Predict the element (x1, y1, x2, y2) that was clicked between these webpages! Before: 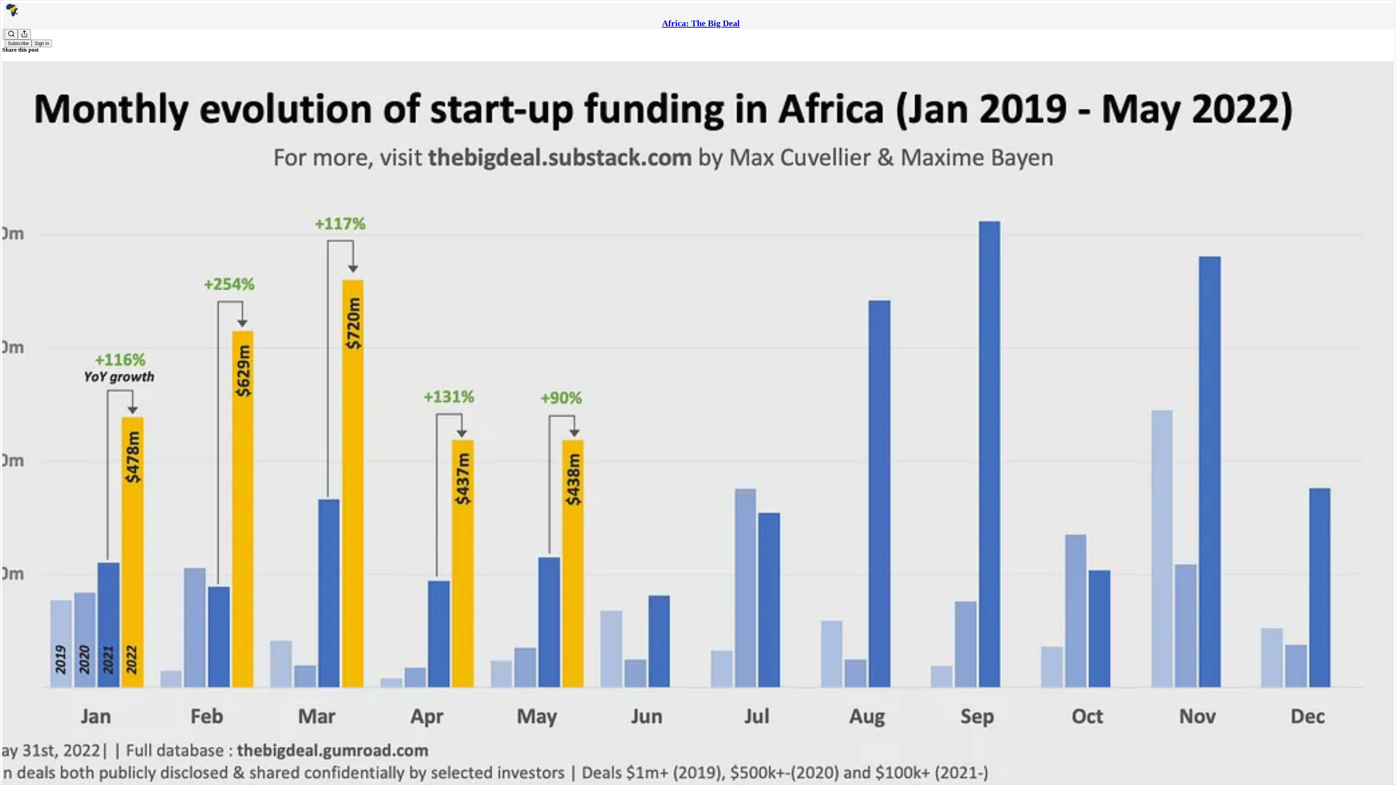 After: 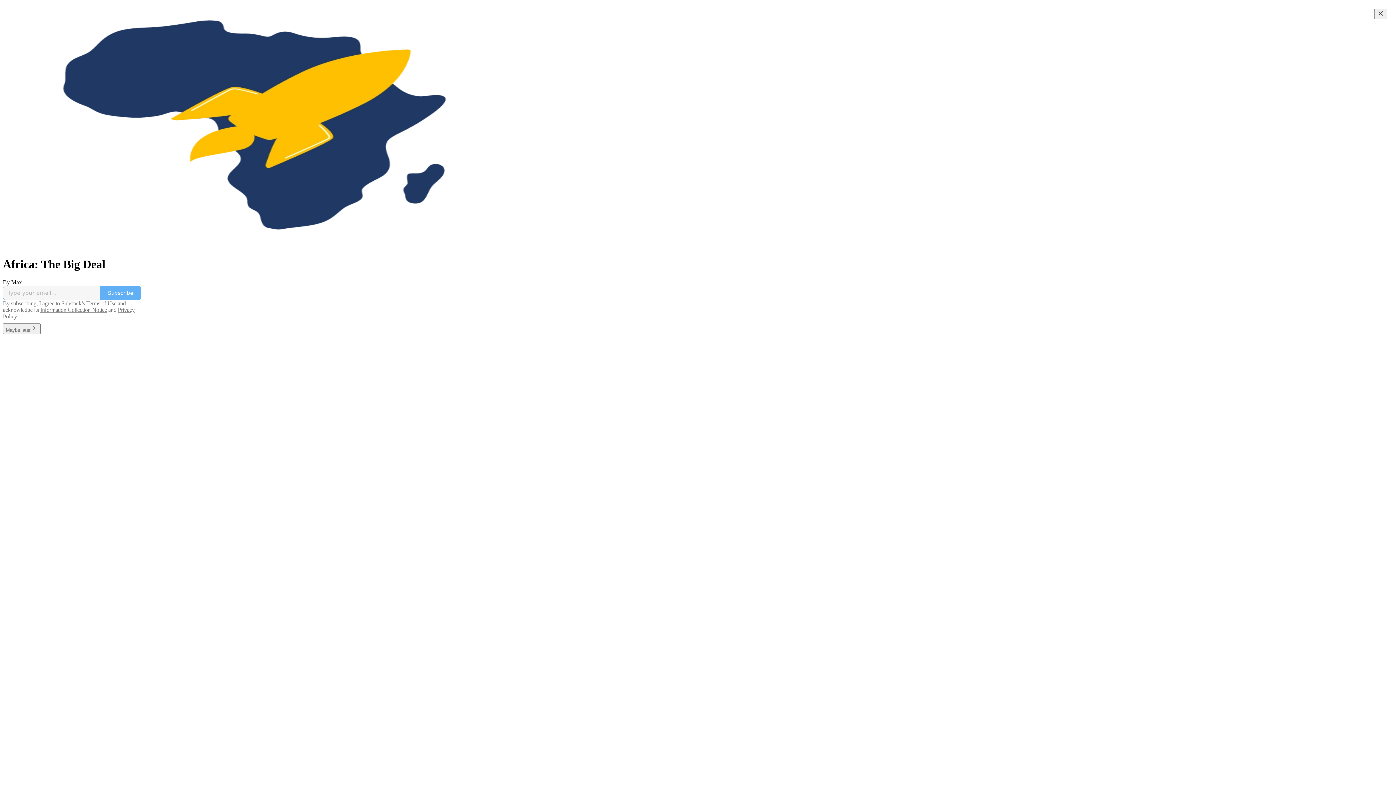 Action: bbox: (662, 18, 740, 28) label: Africa: The Big Deal